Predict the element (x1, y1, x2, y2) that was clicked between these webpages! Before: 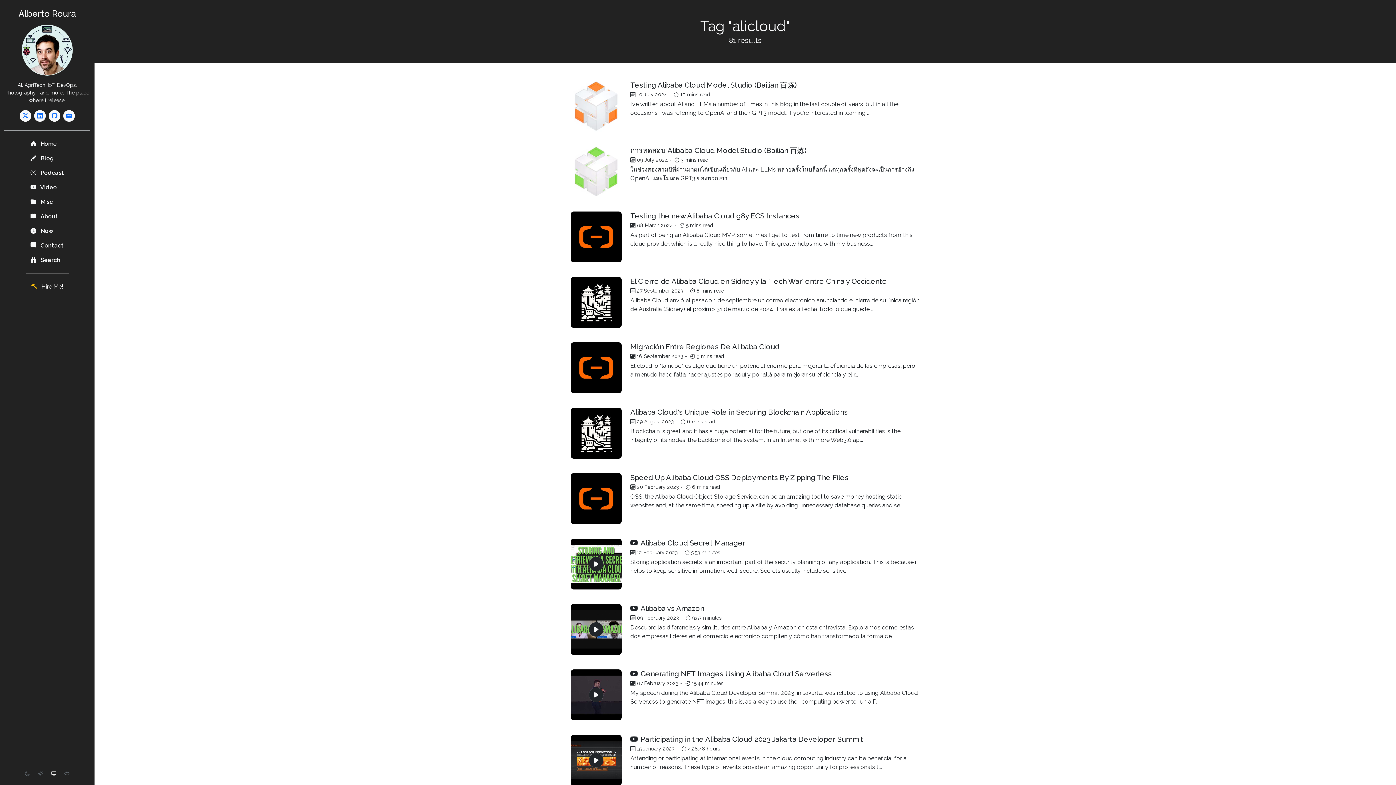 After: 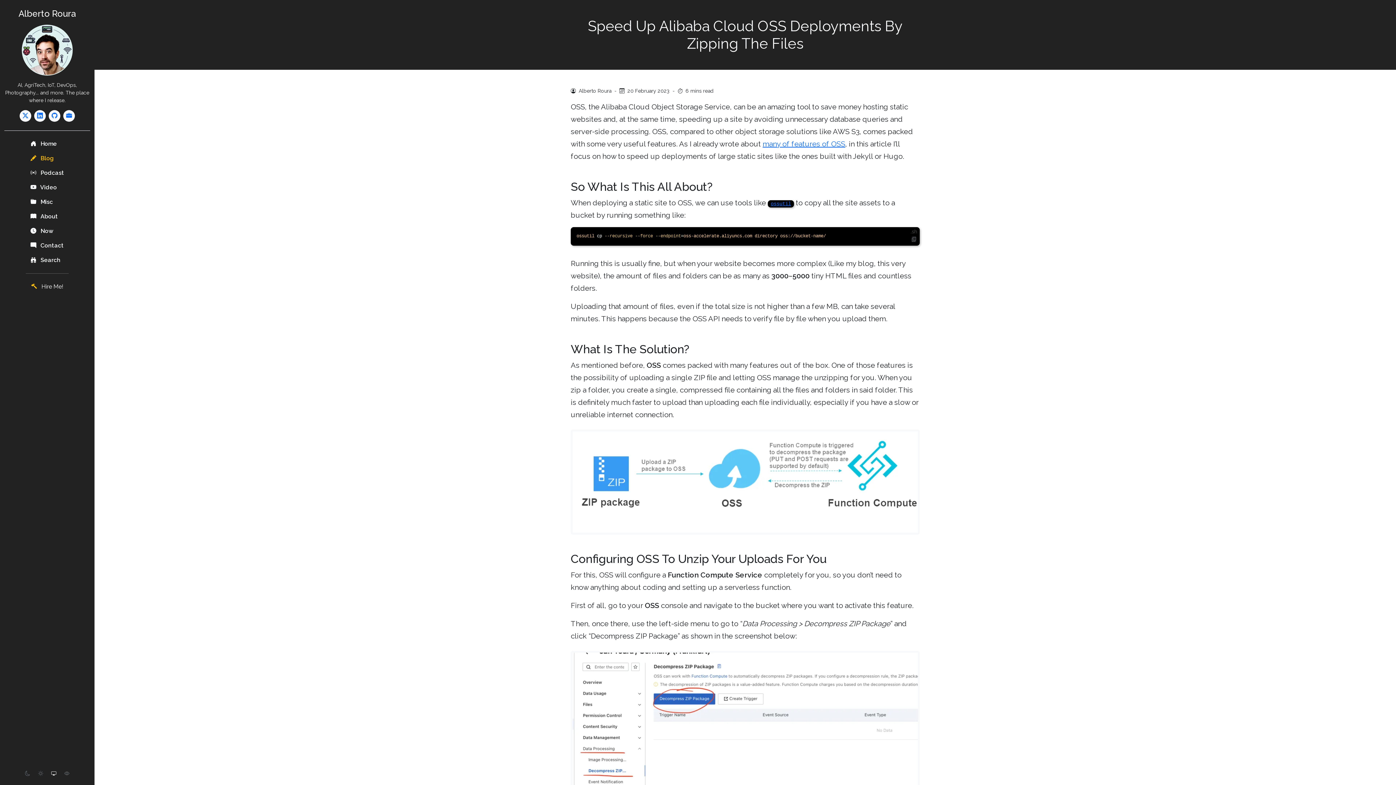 Action: label: Speed Up Alibaba Cloud OSS Deployments By Zipping The Files
20 February 2023- 6 mins read

OSS, the Alibaba Cloud Object Storage Service, can be an amazing tool to save money hosting static websites and, at the same time, speeding up a site by avoiding unnecessary database queries and se... bbox: (566, 473, 924, 530)